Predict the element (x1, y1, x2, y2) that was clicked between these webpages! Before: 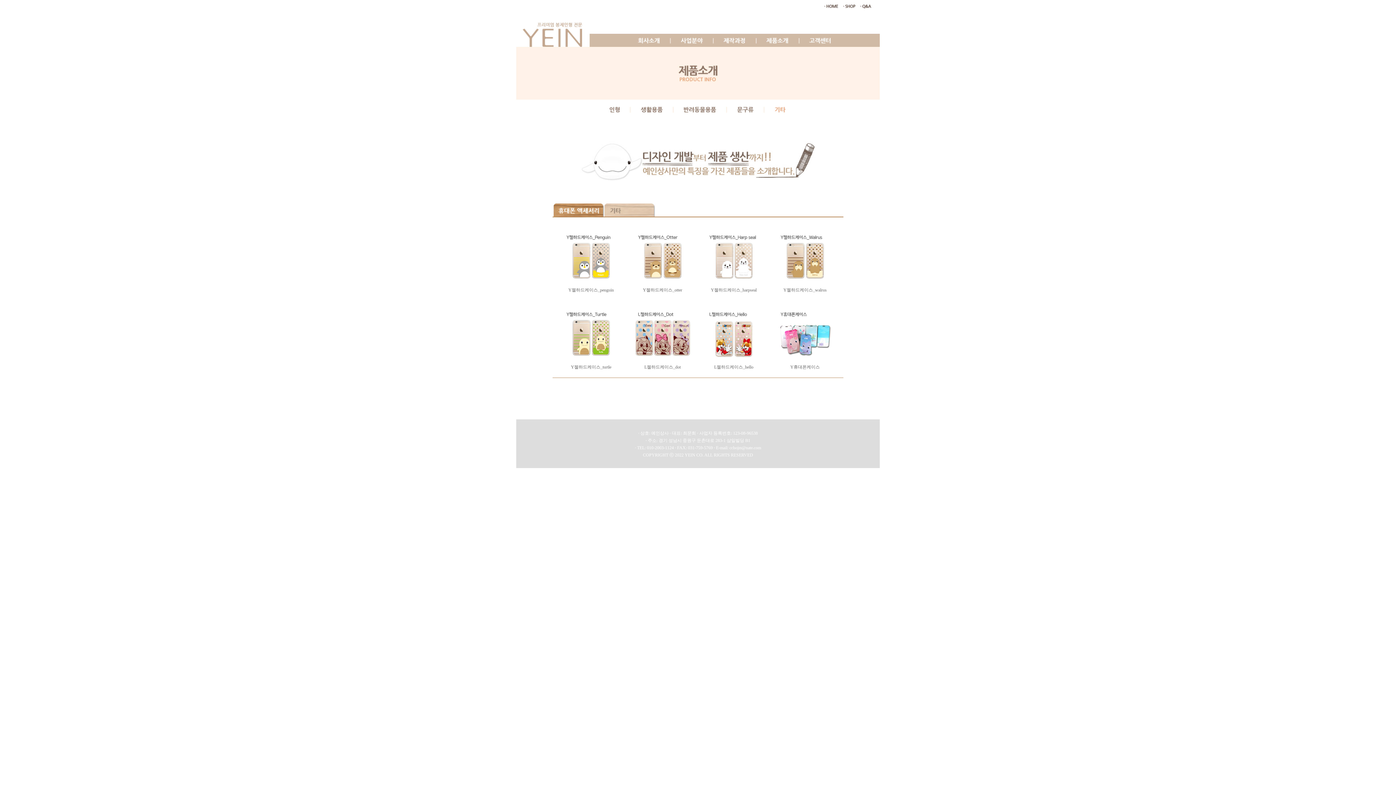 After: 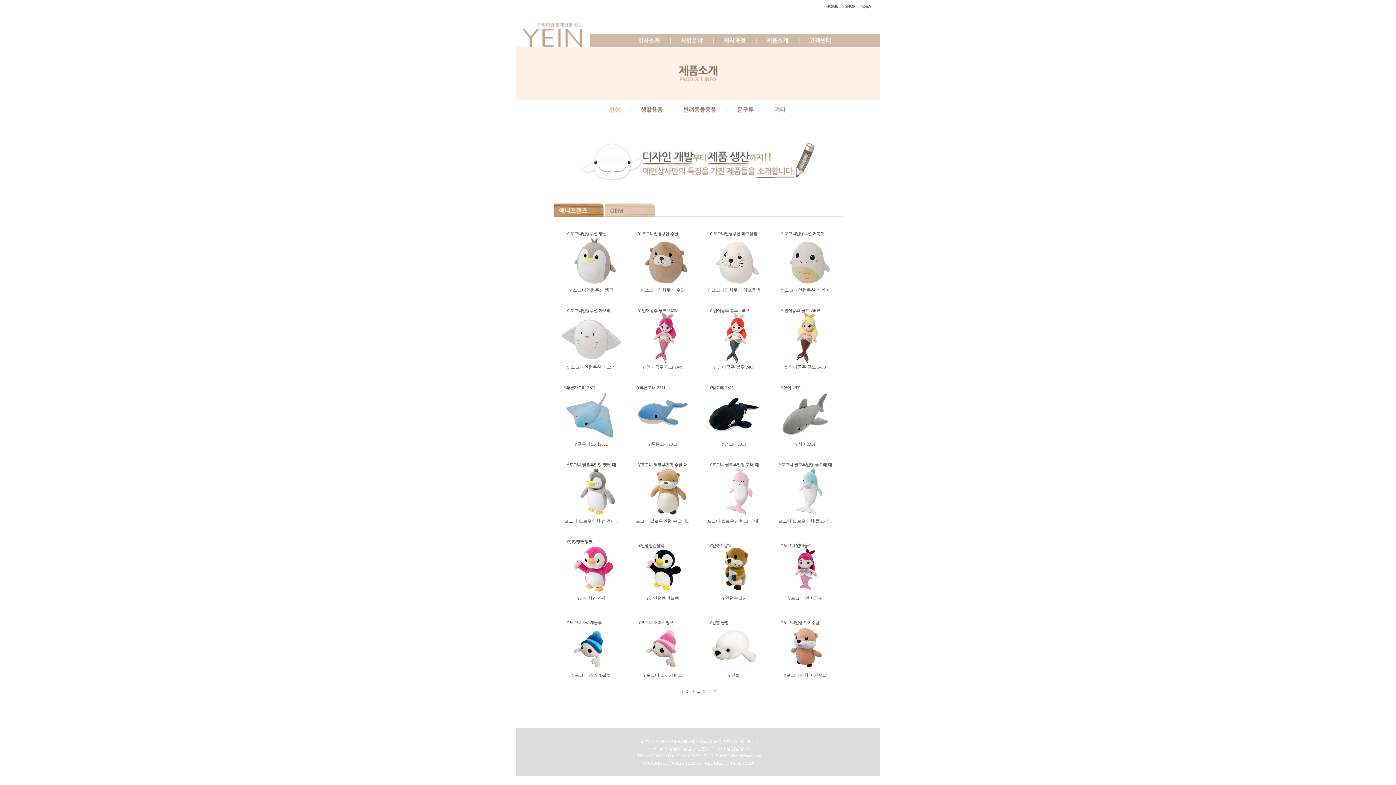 Action: bbox: (766, 33, 789, 46)